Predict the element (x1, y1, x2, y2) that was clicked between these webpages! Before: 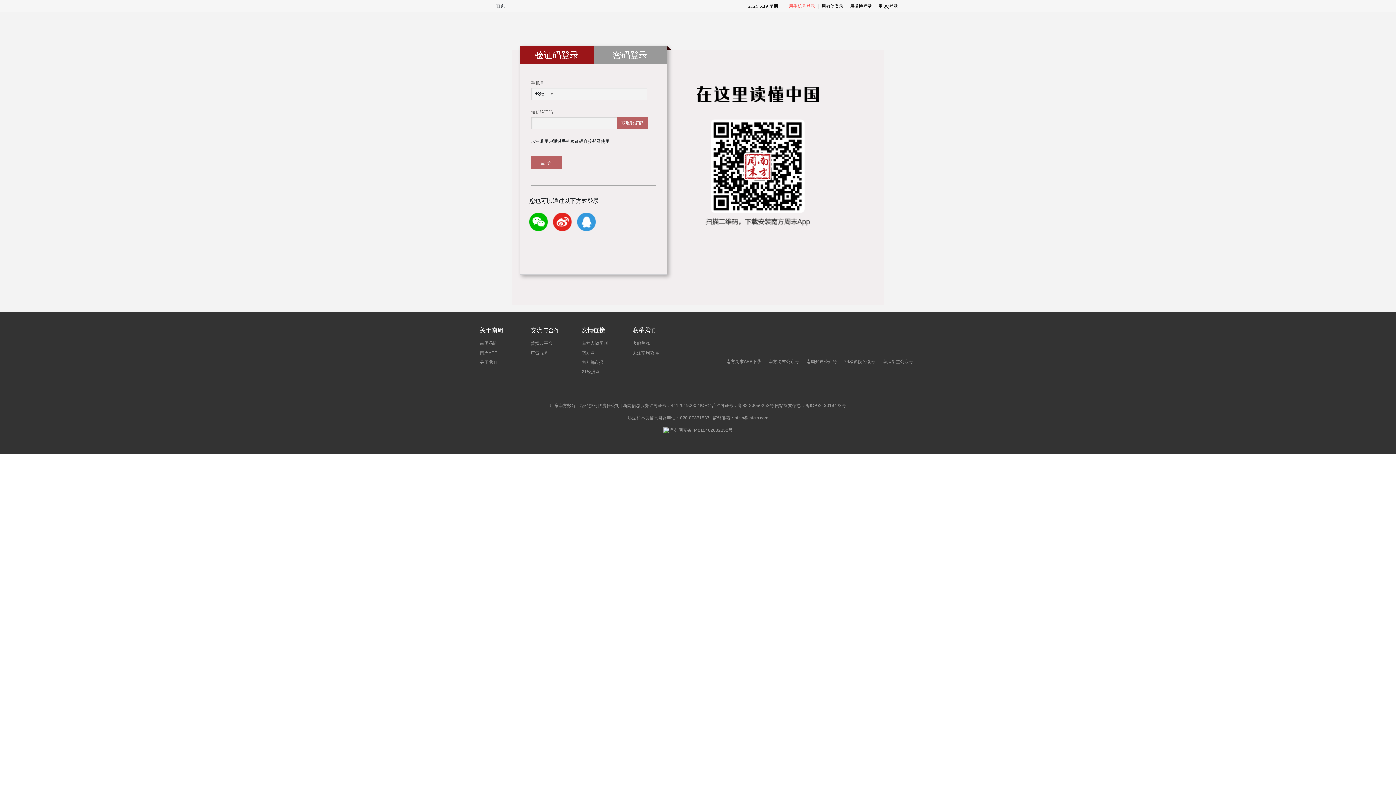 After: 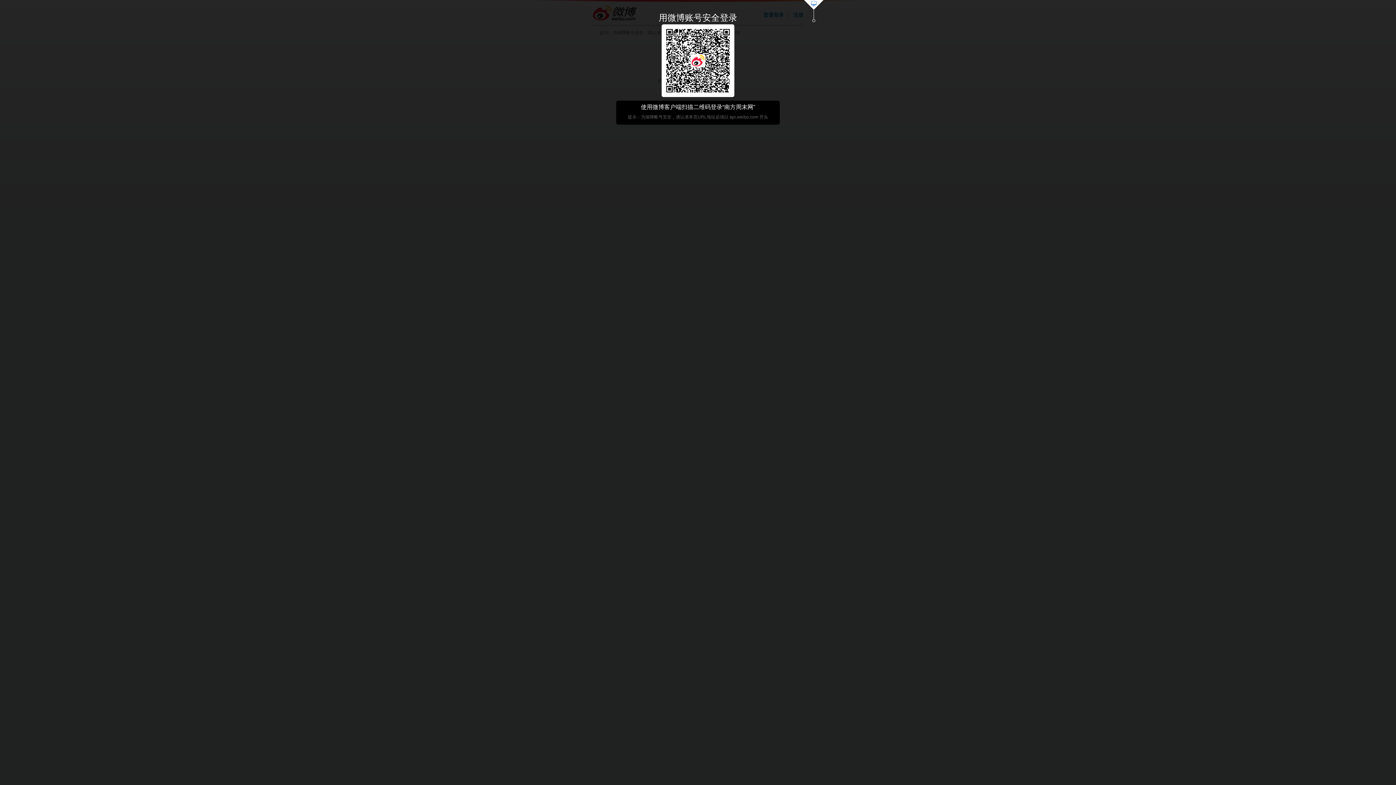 Action: label: 用微博登录 bbox: (850, 3, 872, 8)